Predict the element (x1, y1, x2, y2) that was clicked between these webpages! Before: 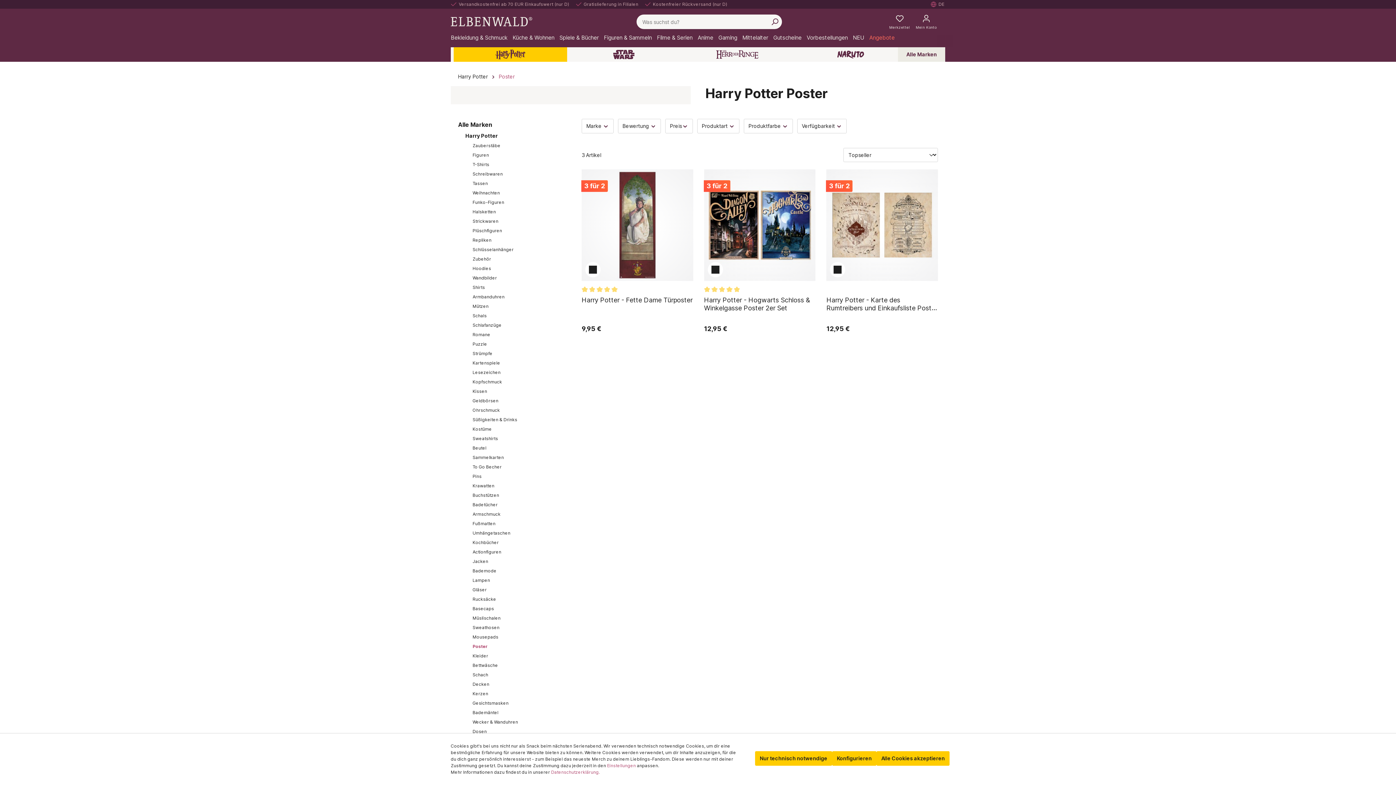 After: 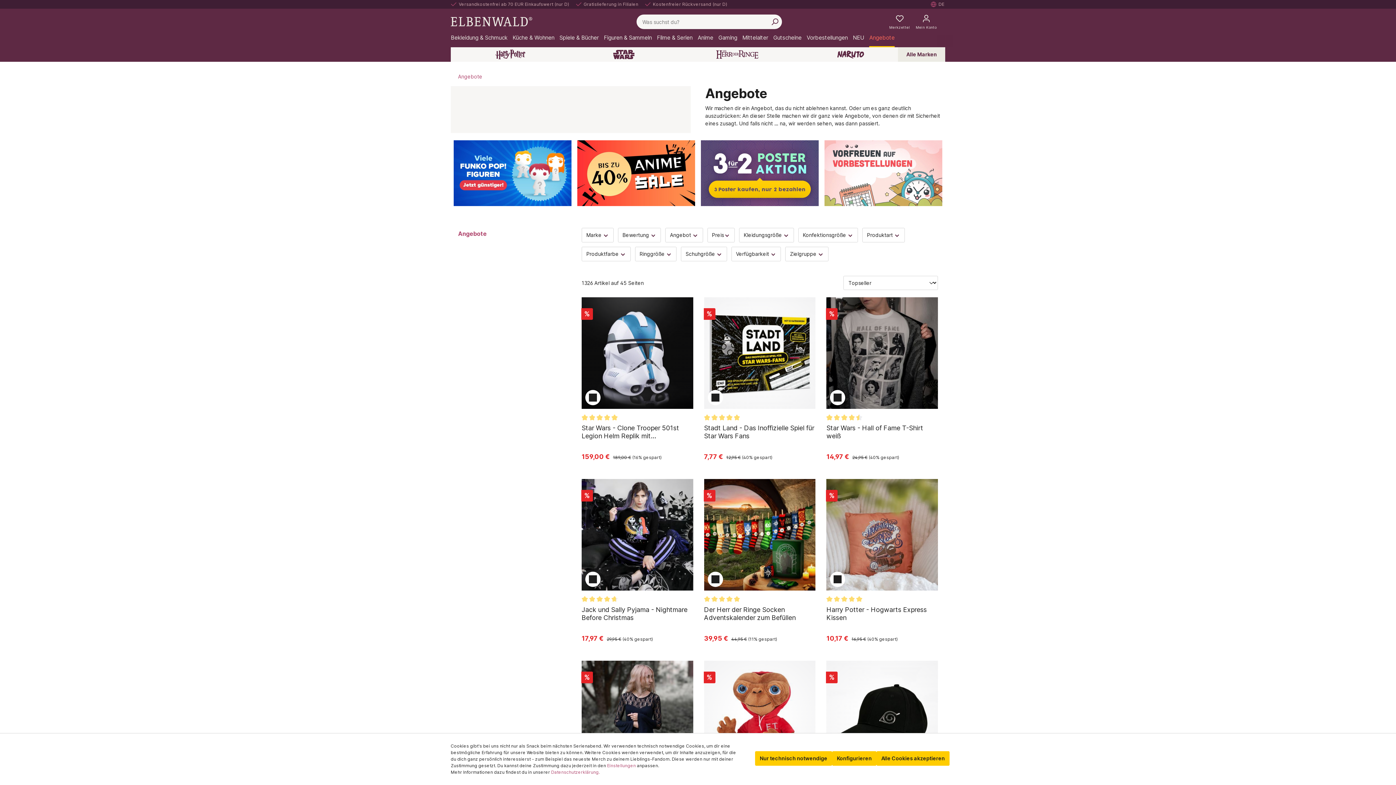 Action: label: Angebote bbox: (869, 34, 894, 47)